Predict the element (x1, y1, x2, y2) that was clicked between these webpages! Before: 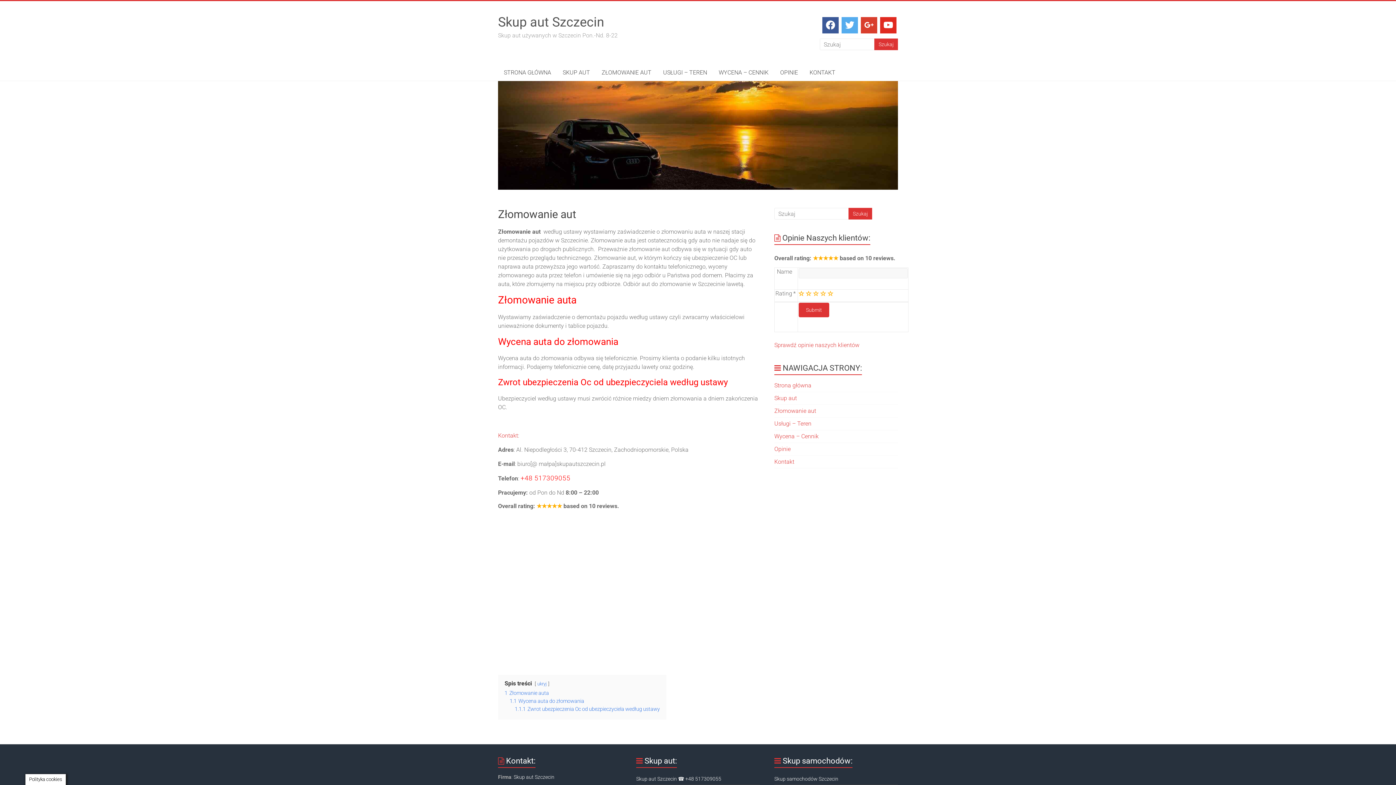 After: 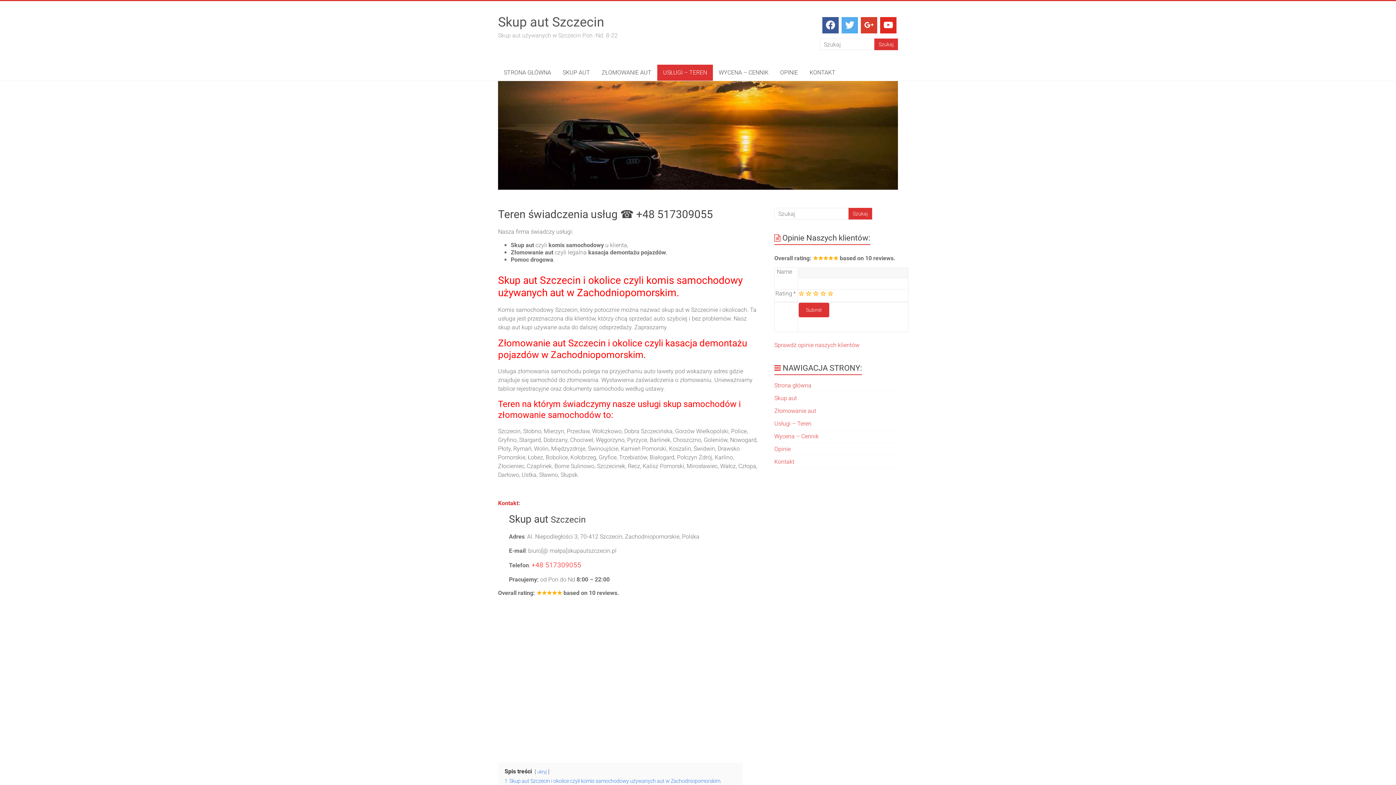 Action: bbox: (774, 420, 811, 427) label: Usługi – Teren